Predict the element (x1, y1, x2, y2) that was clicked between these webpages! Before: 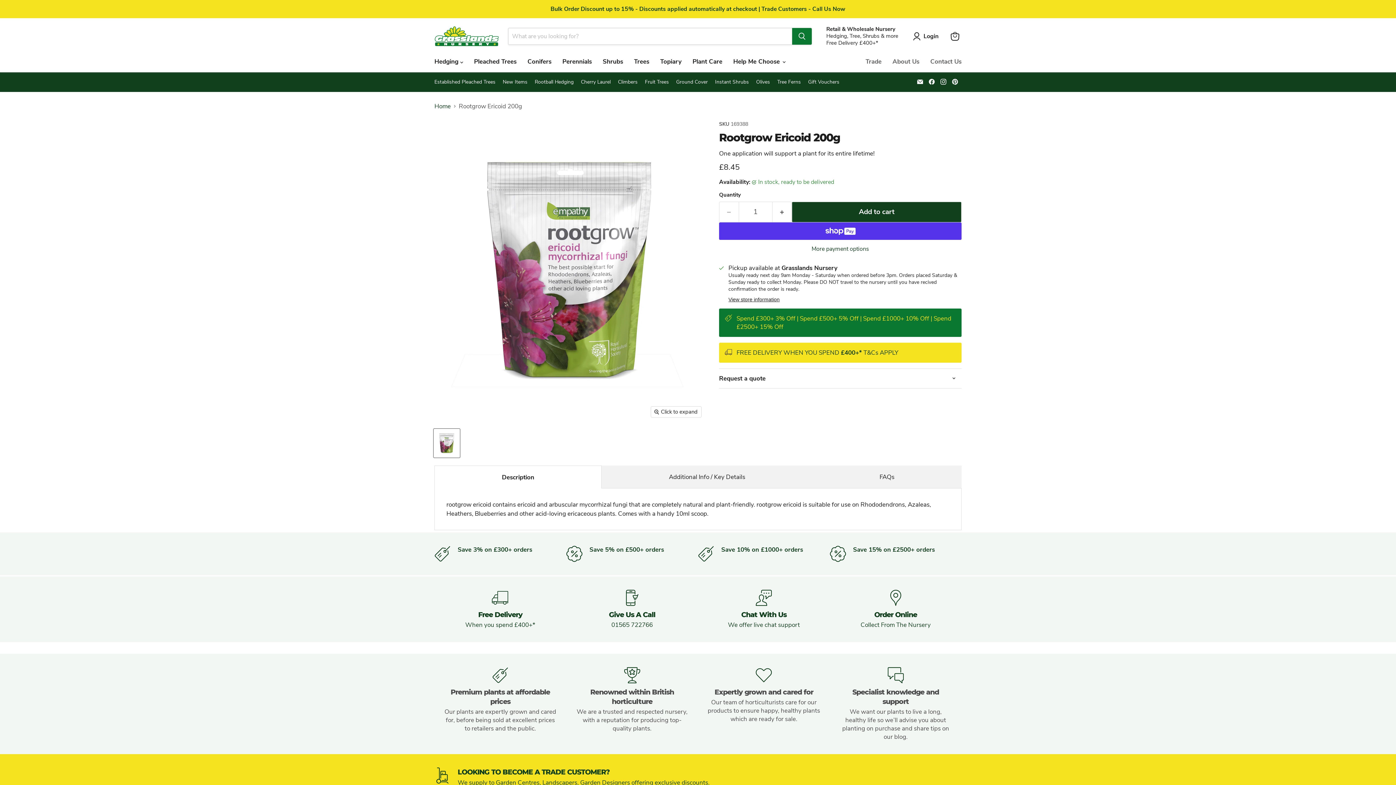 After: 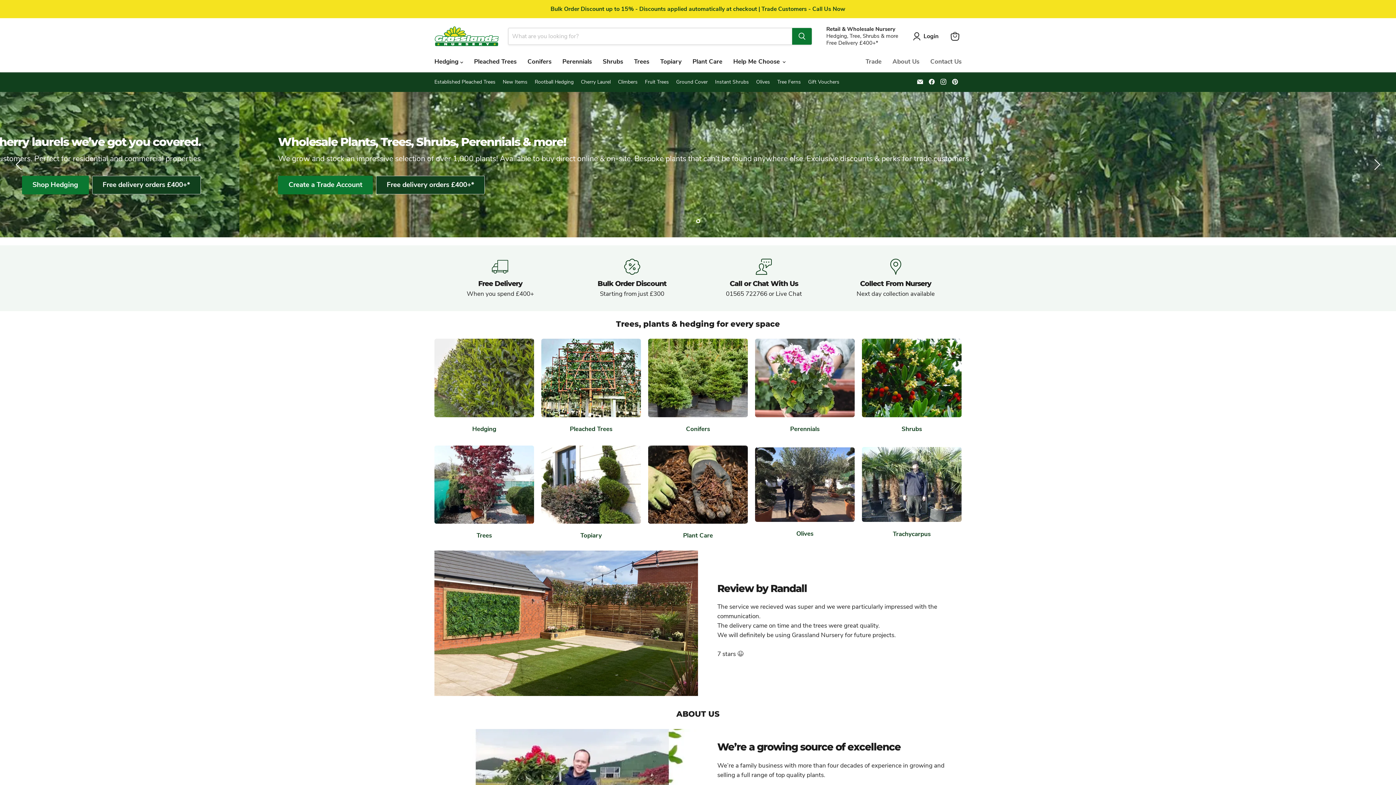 Action: bbox: (434, 25, 499, 47)